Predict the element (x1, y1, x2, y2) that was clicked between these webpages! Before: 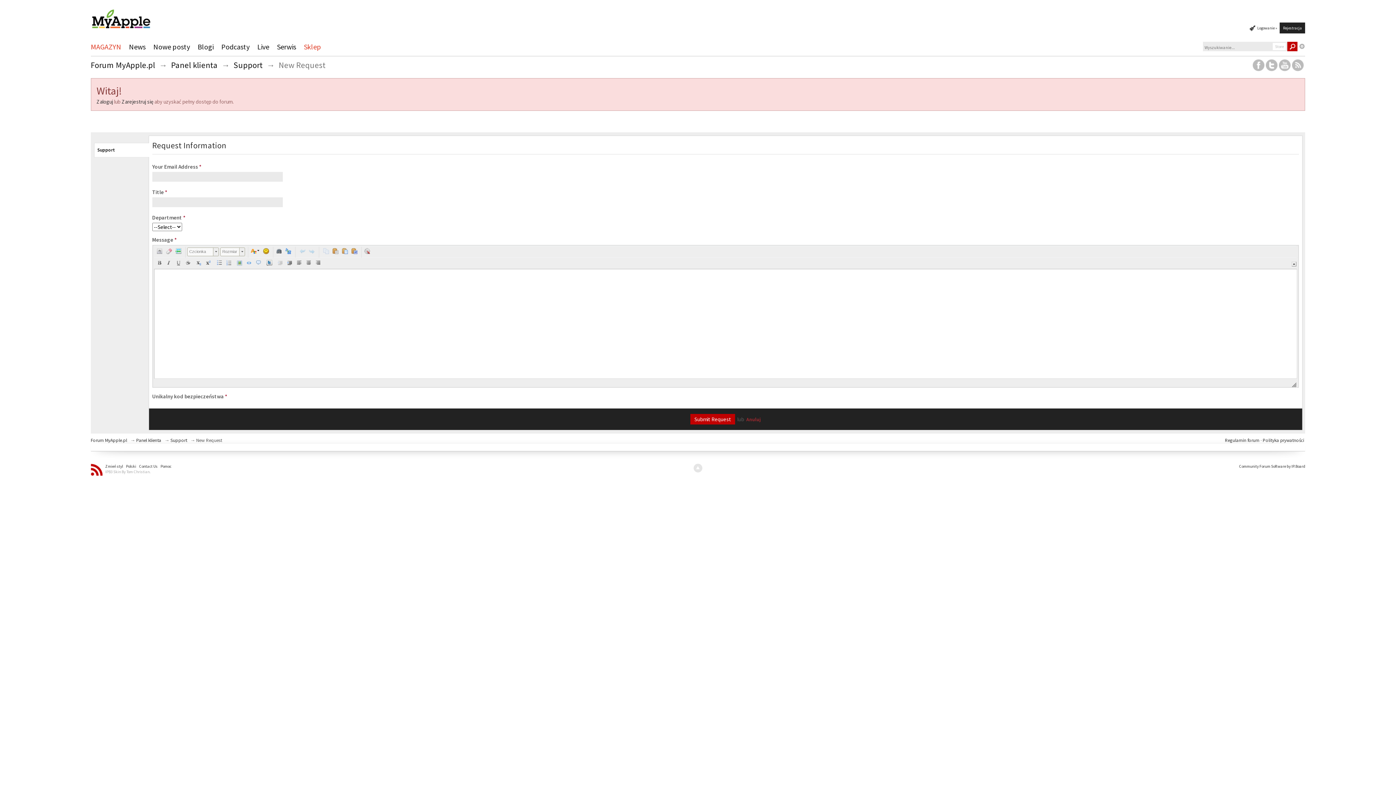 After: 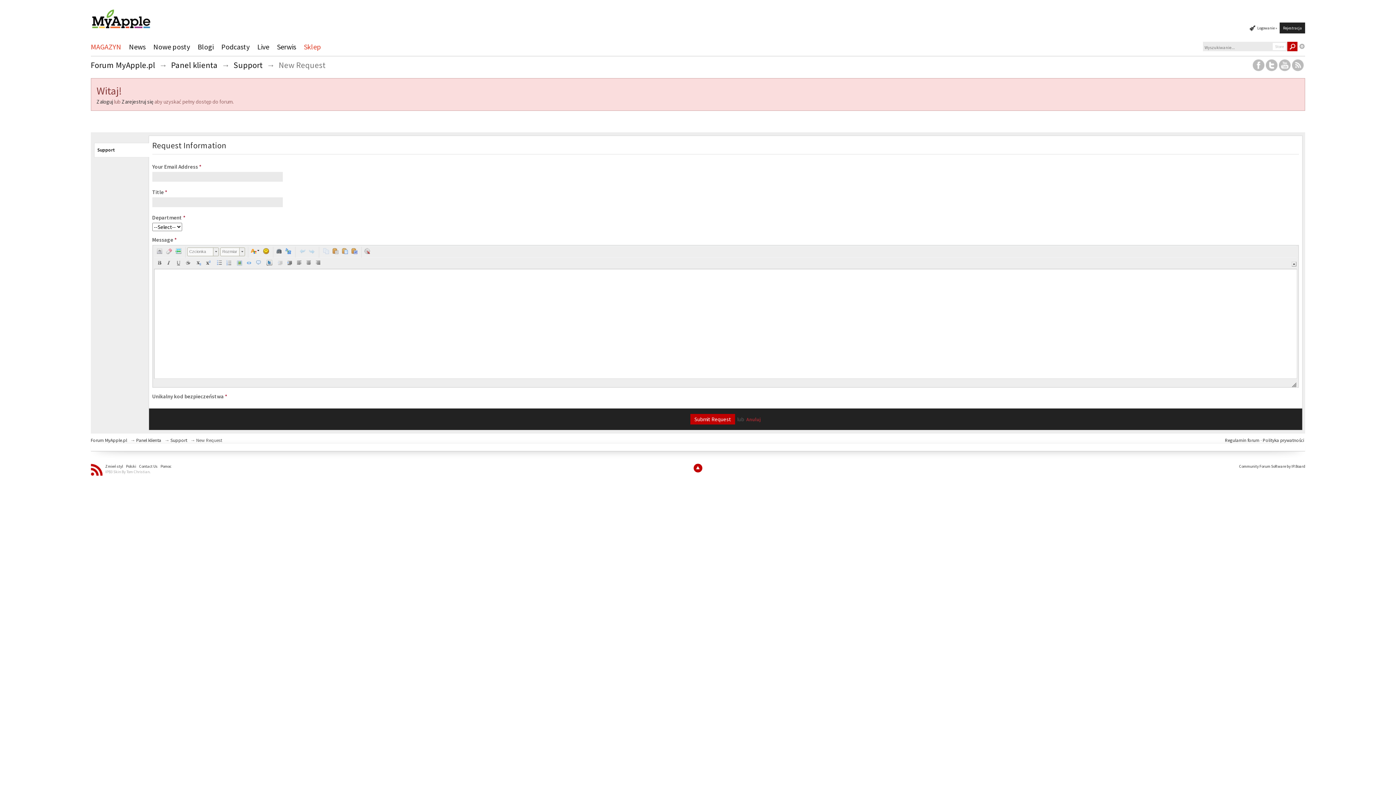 Action: bbox: (693, 464, 702, 472)